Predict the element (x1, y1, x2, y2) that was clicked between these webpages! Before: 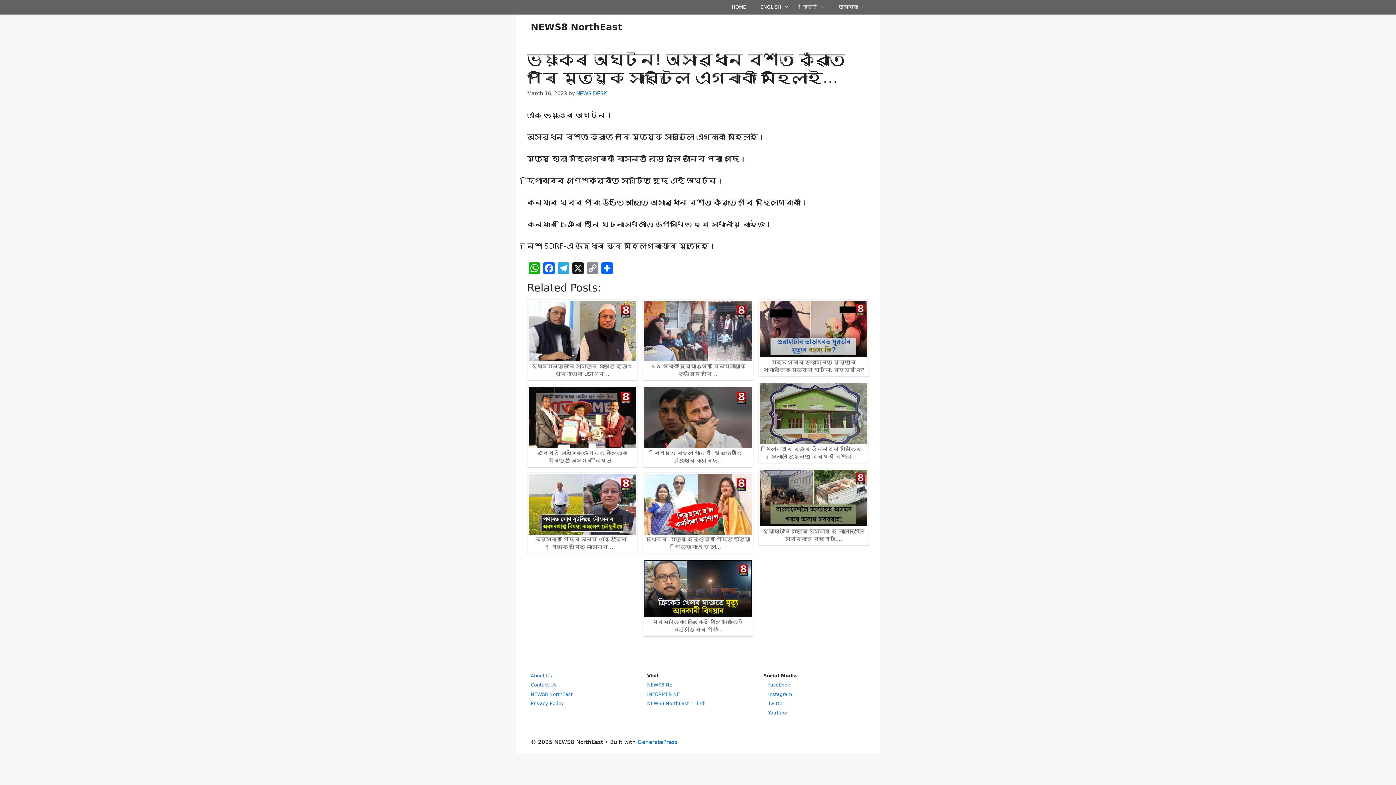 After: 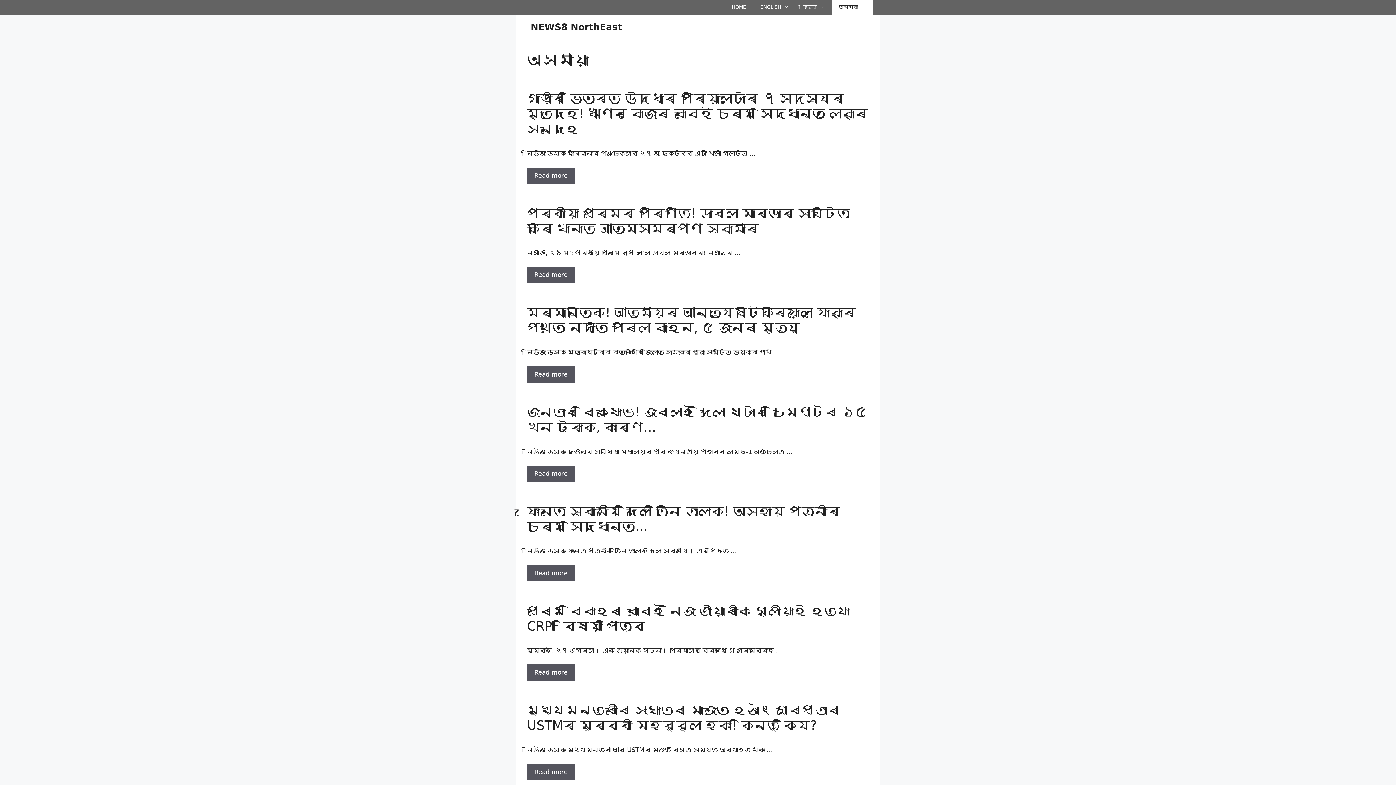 Action: label: অসমীয়া bbox: (831, 0, 872, 14)